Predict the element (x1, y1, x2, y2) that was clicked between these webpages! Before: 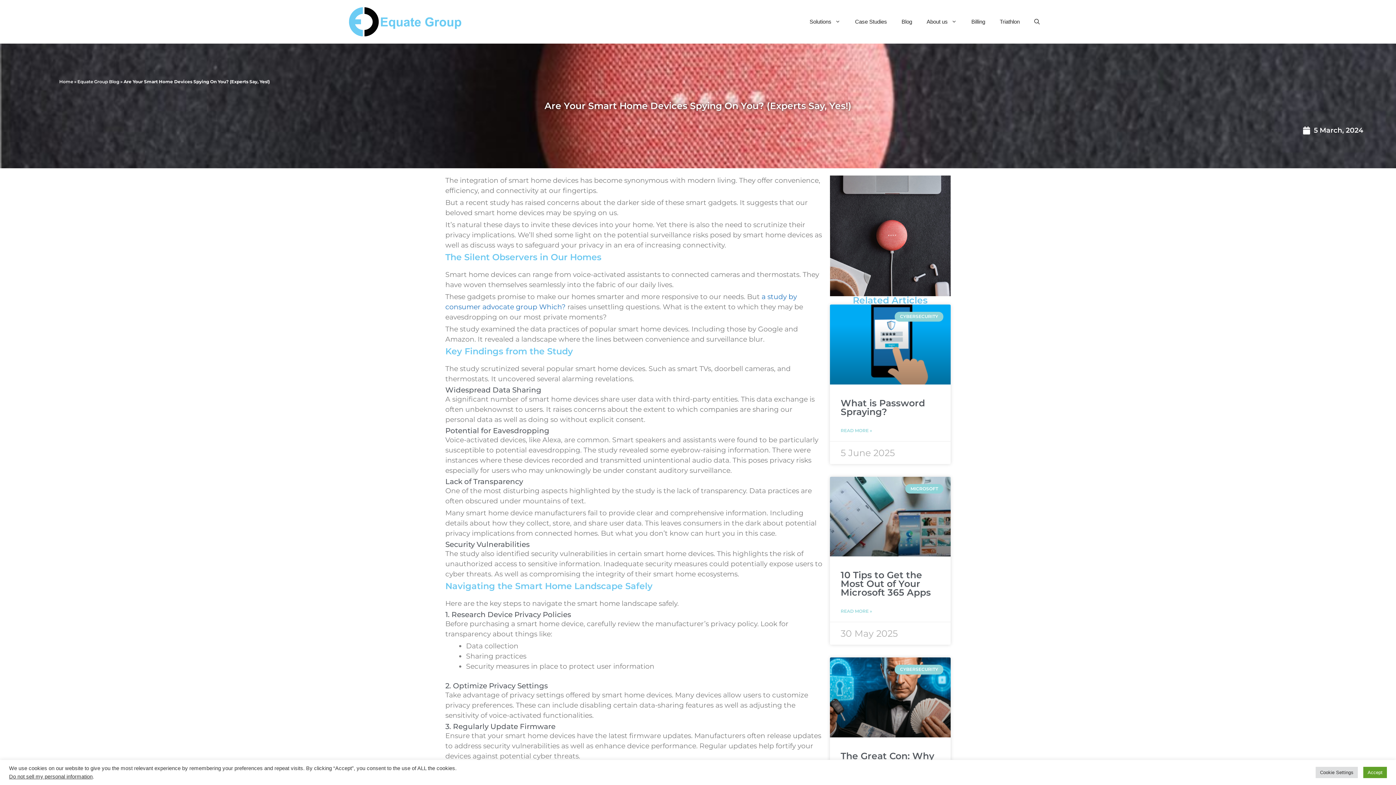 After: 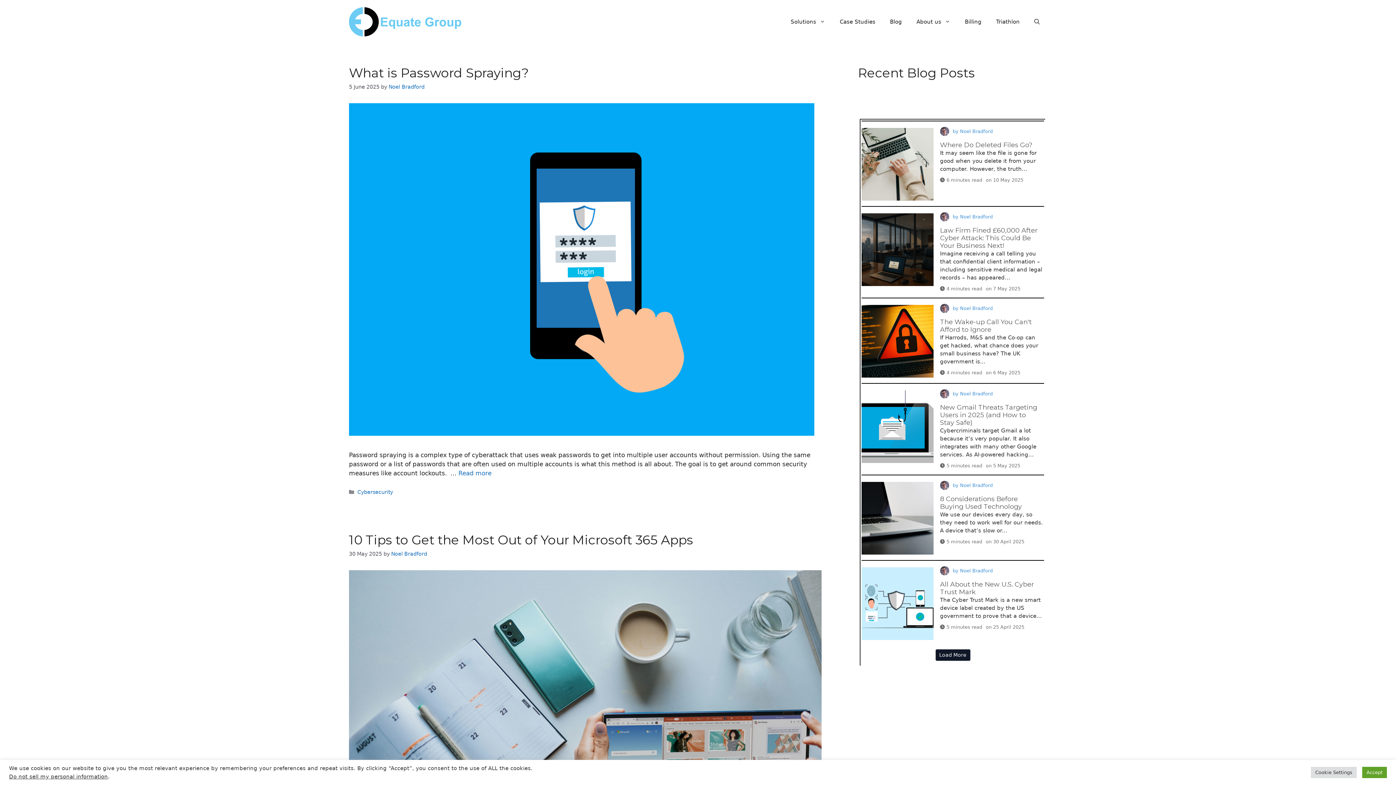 Action: bbox: (77, 78, 119, 84) label: Equate Group Blog